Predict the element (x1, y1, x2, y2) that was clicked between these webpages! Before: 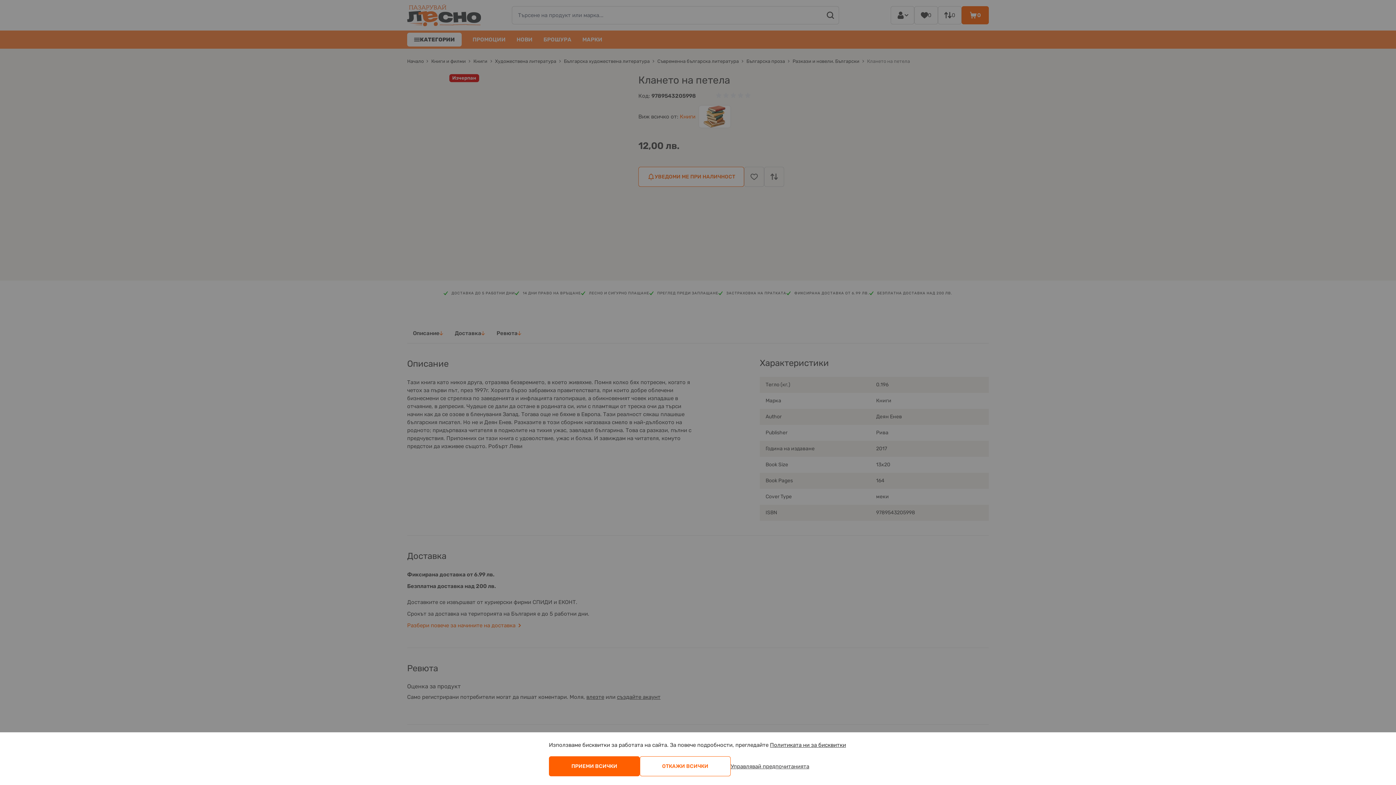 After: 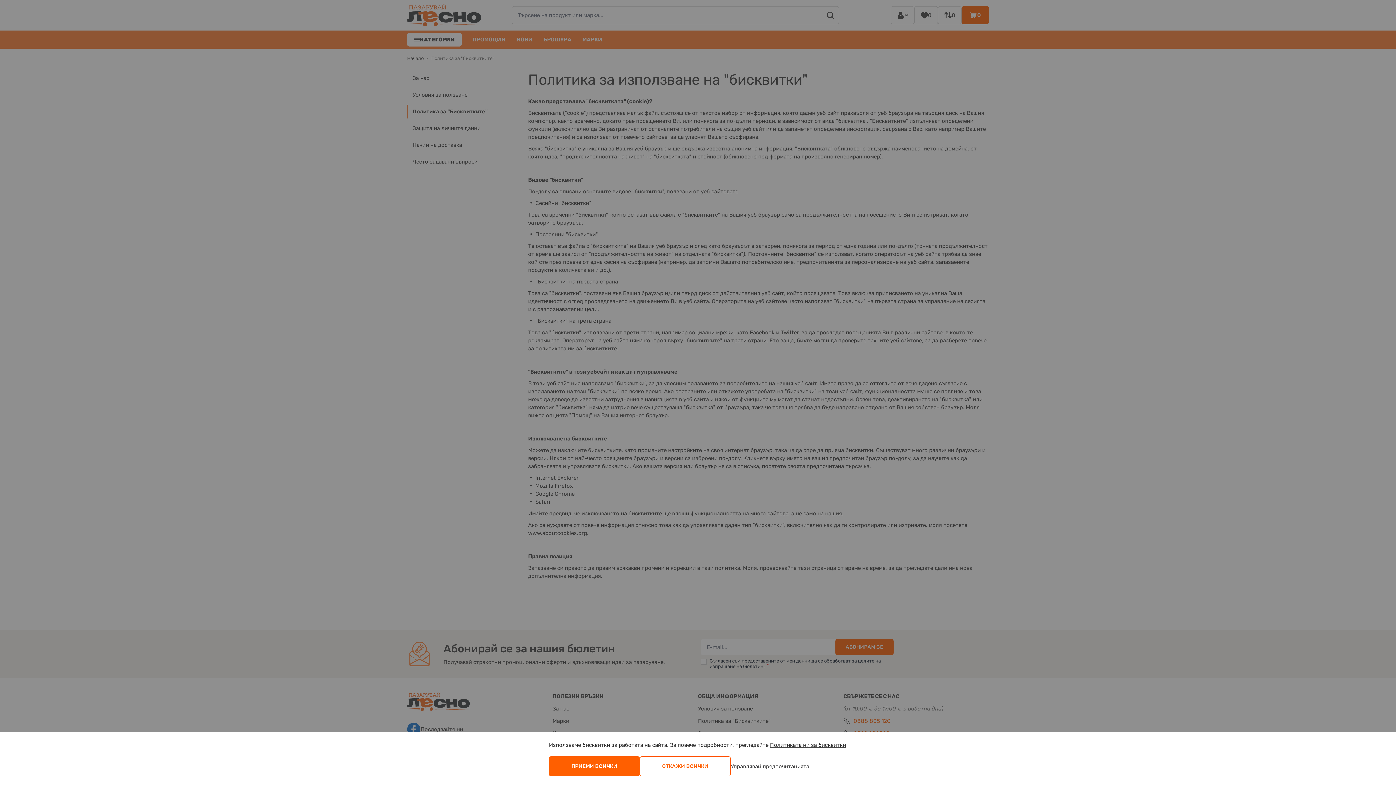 Action: bbox: (770, 742, 846, 748) label: Политиката ни за бисквитки